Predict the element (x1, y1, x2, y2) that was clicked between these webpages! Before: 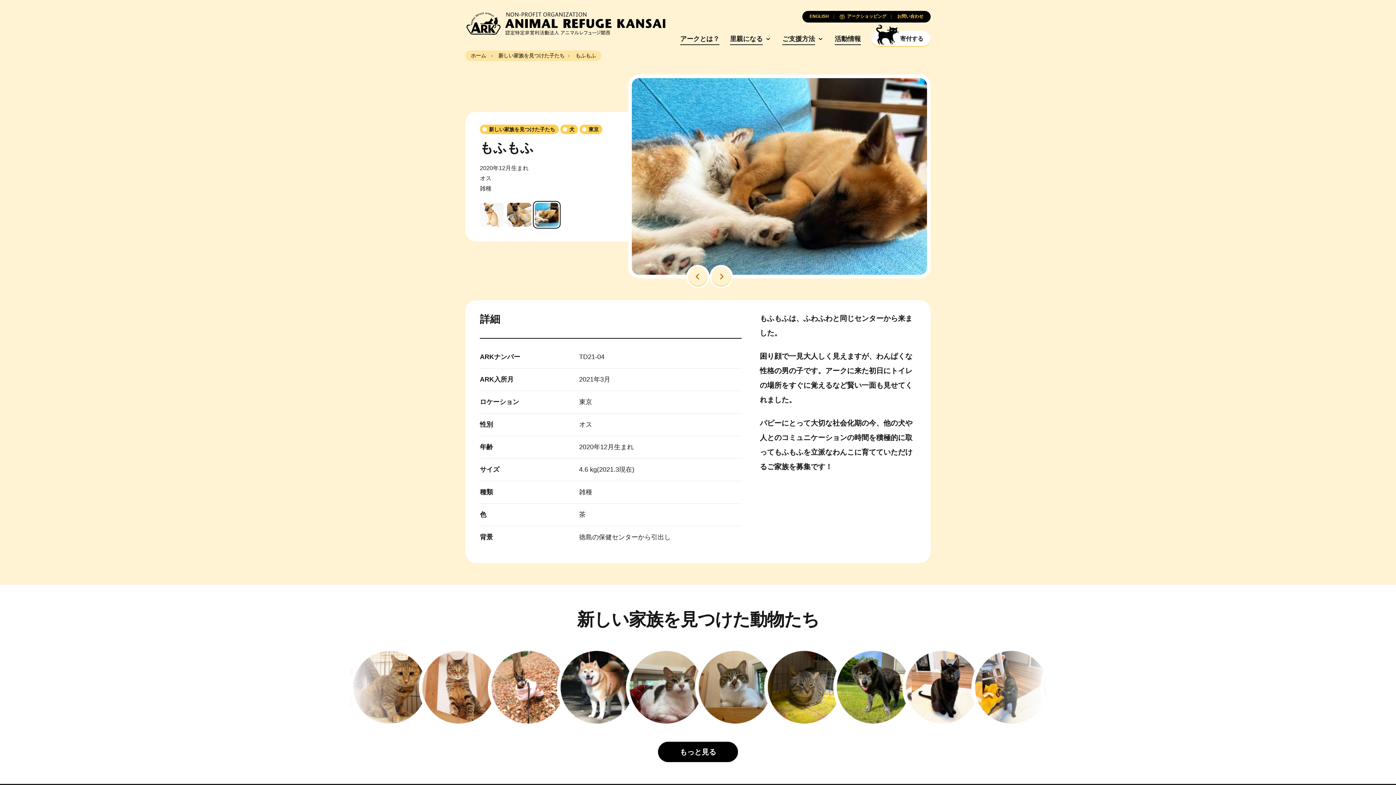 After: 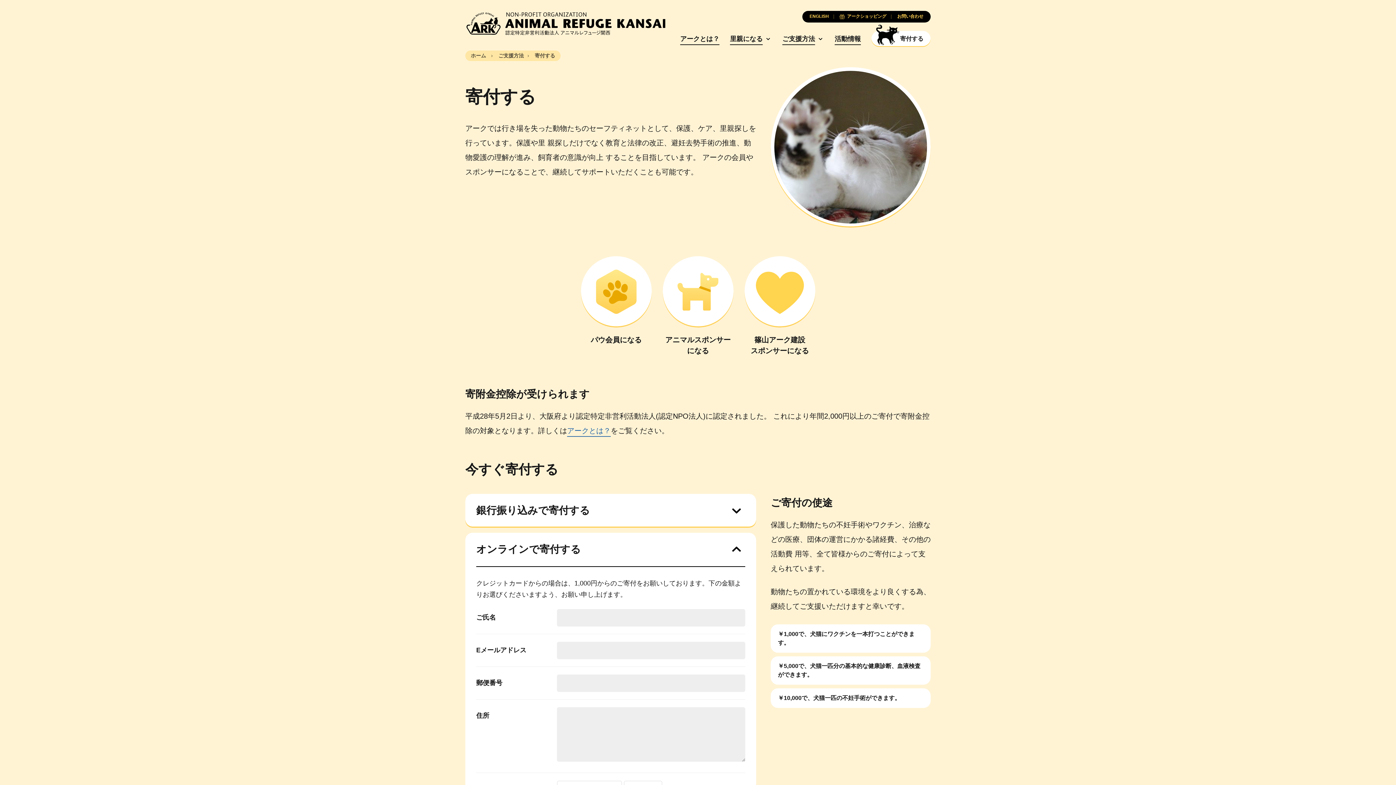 Action: bbox: (871, 30, 930, 46) label: 寄付する